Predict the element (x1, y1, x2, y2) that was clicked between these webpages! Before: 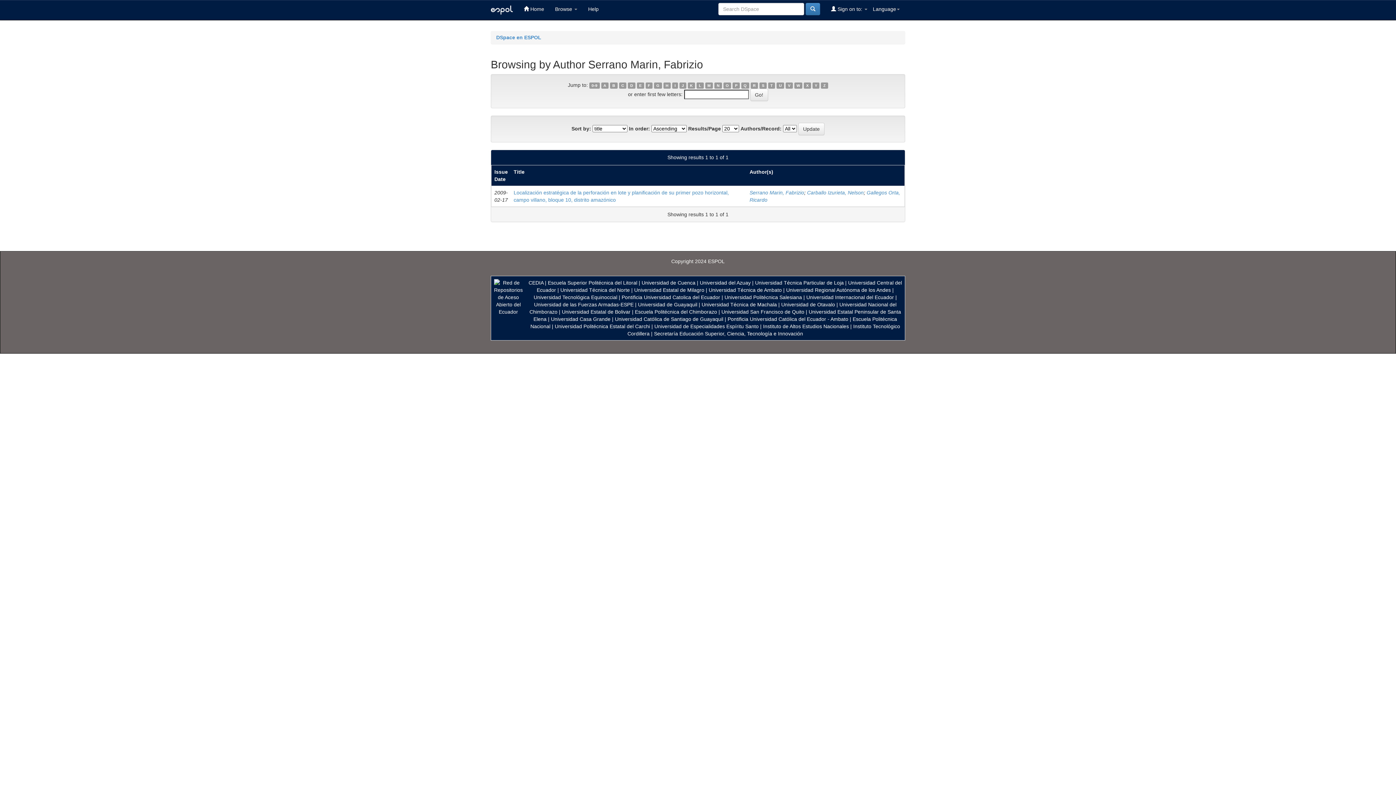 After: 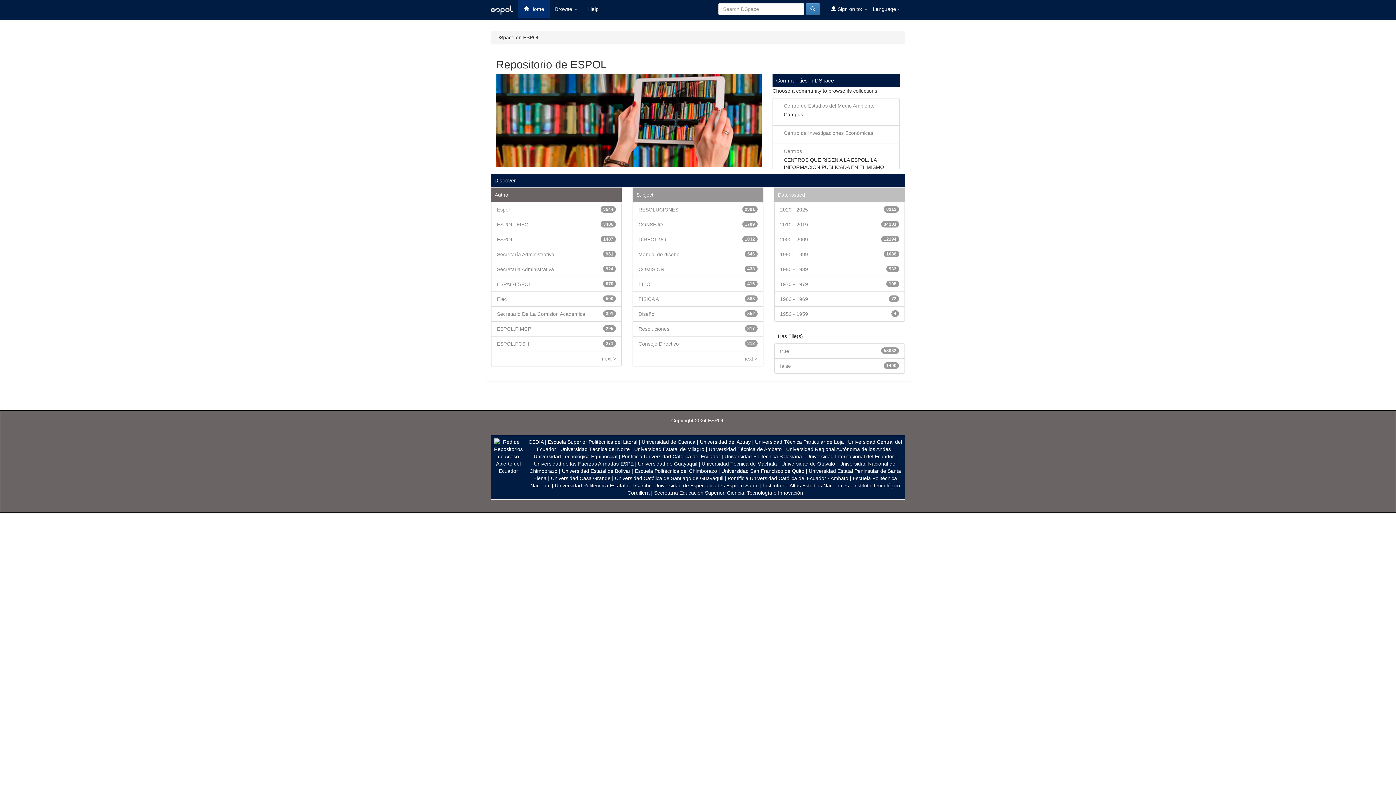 Action: label: Escuela Superior Politécnica del Litoral bbox: (548, 280, 637, 285)